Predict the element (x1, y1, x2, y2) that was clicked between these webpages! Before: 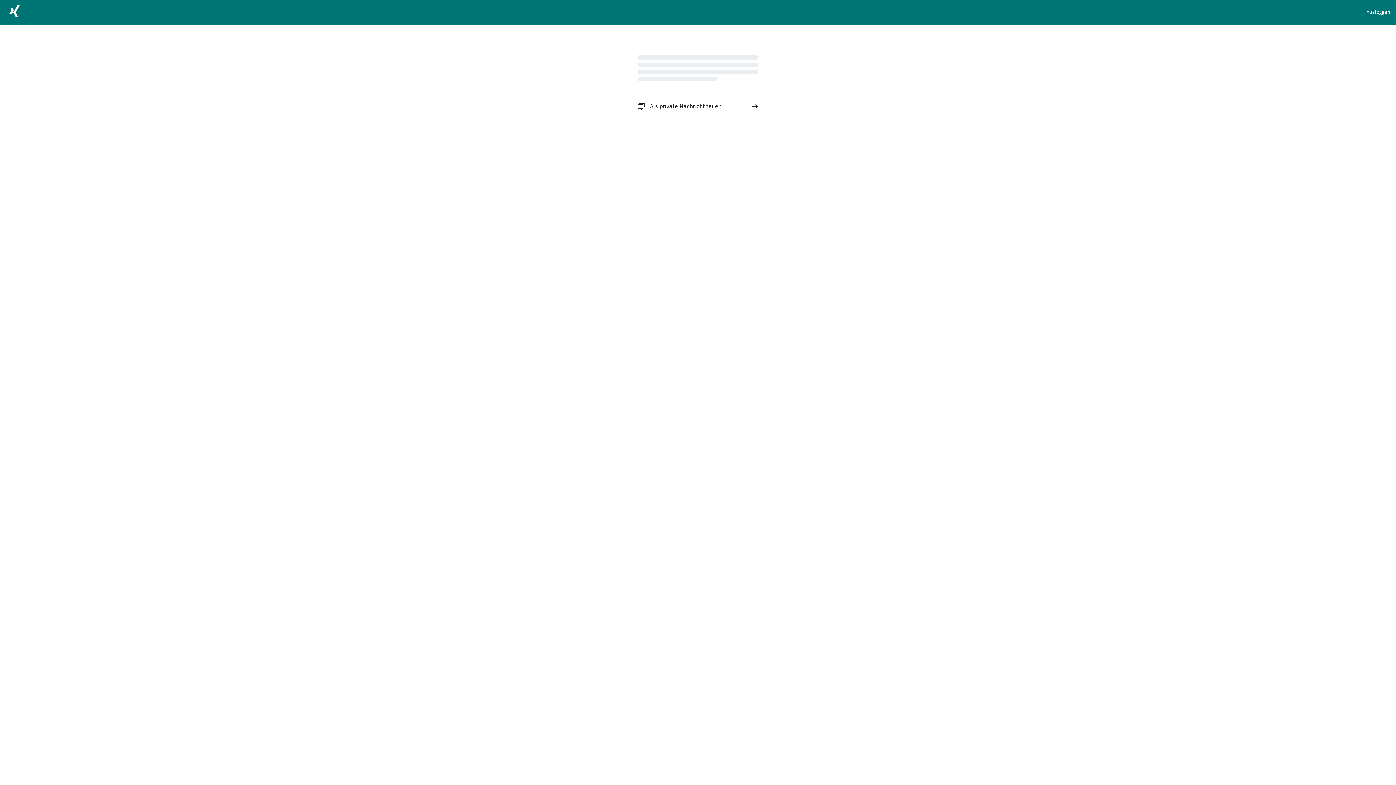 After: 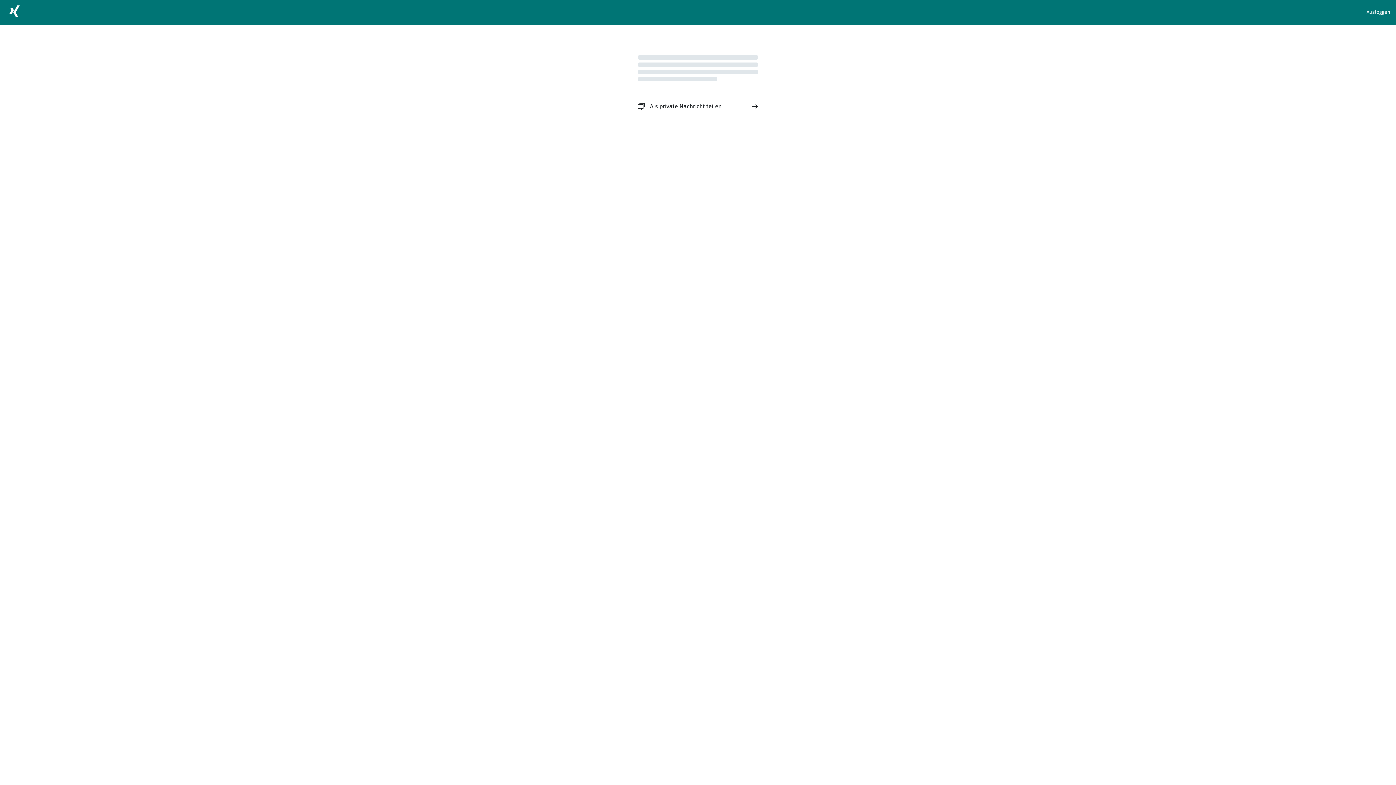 Action: label: Als private Nachricht teilen bbox: (632, 96, 763, 116)